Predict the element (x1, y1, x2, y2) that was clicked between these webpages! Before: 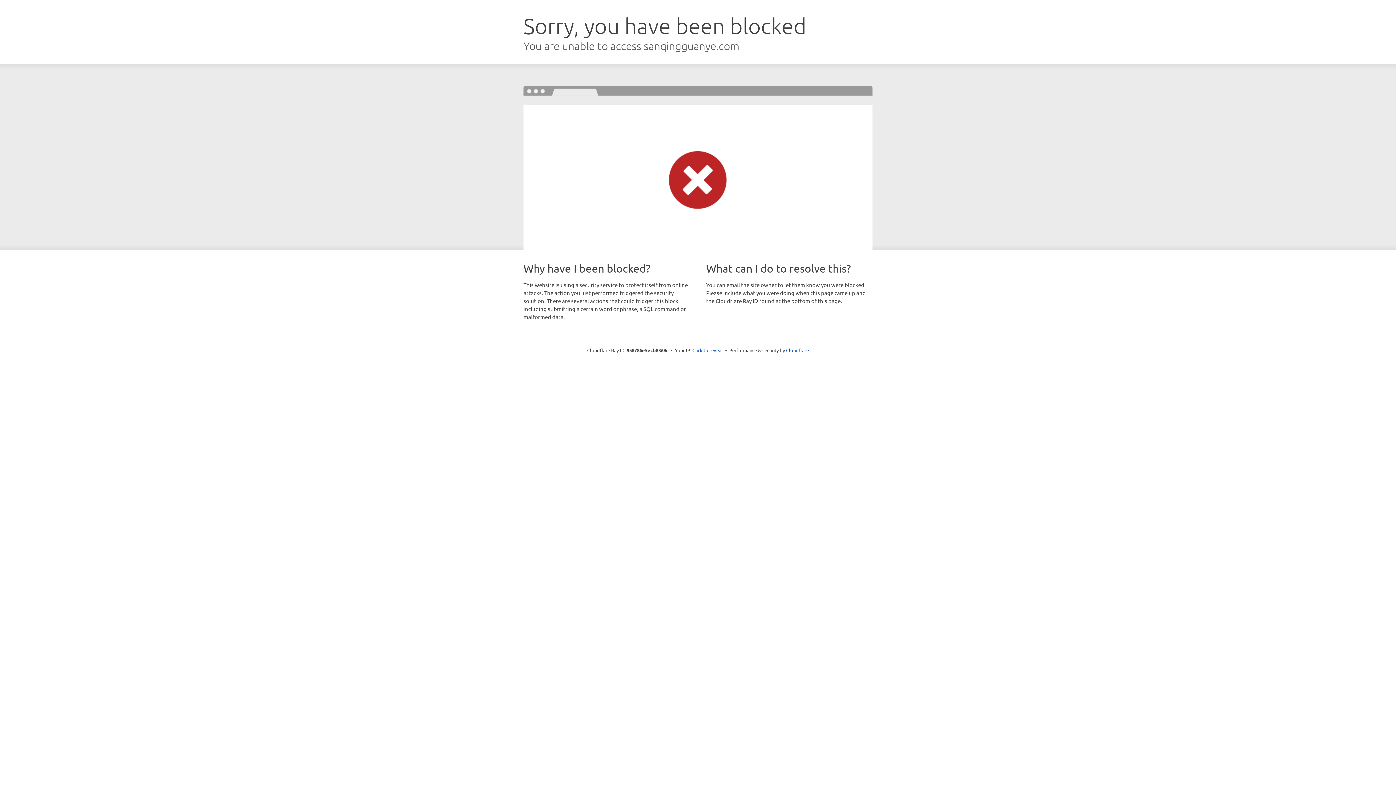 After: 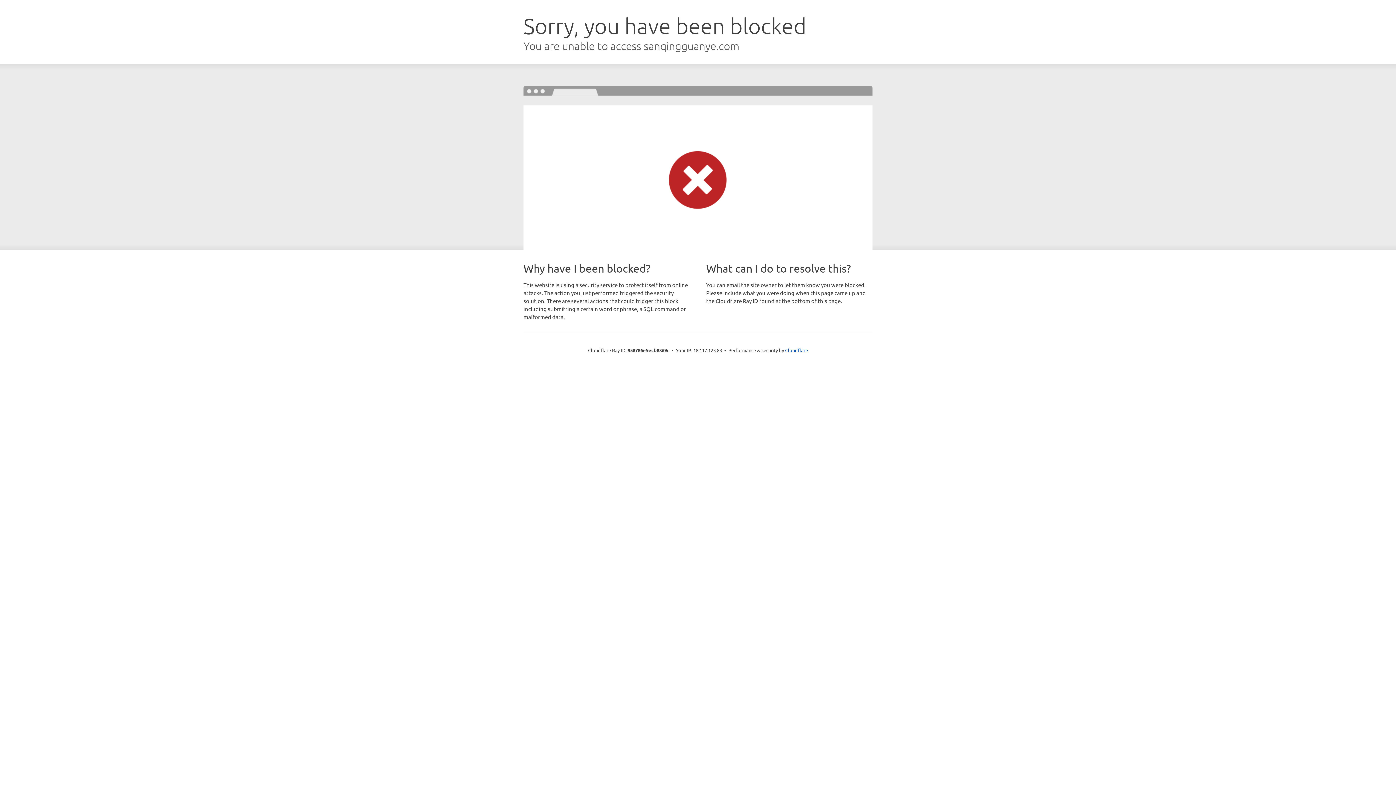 Action: bbox: (692, 346, 723, 353) label: Click to reveal